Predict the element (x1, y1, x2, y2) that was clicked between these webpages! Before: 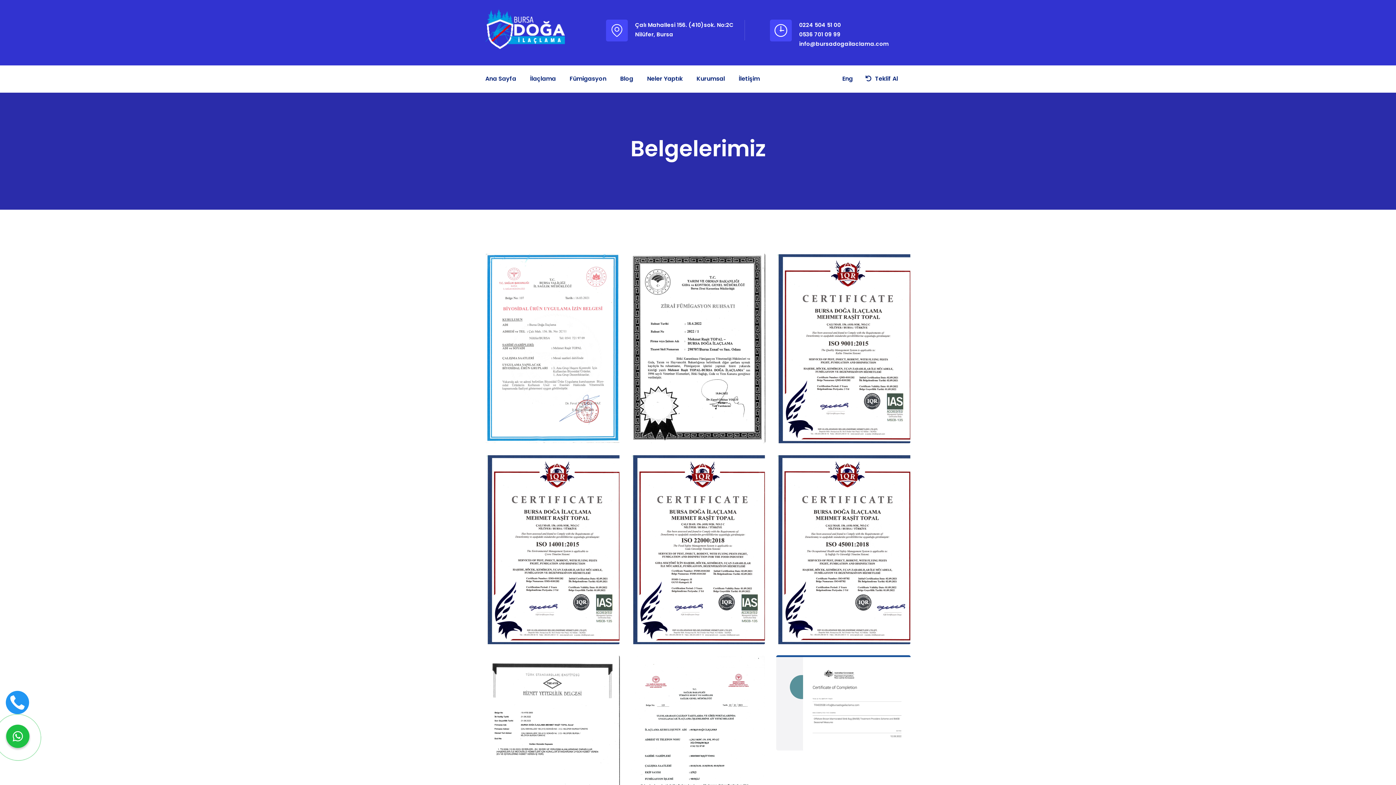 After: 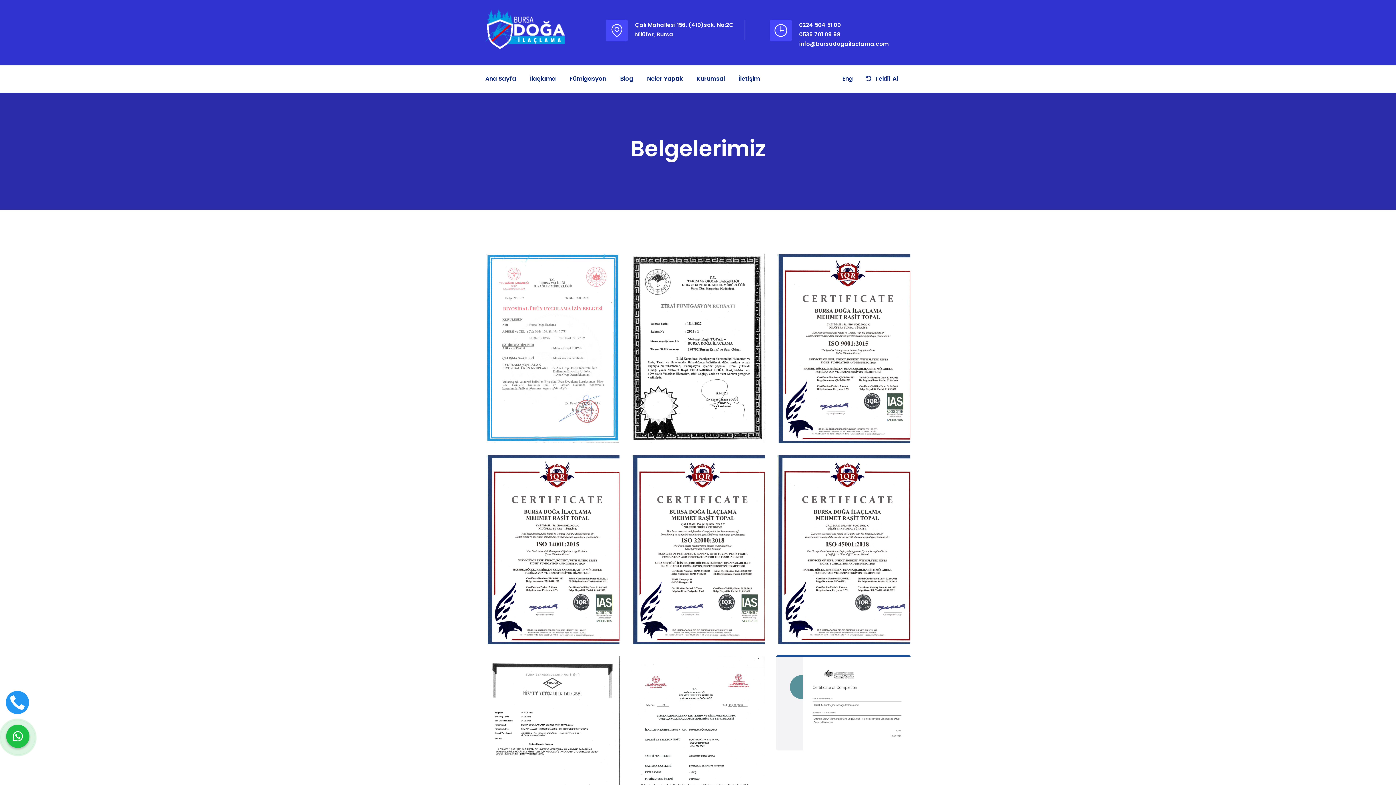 Action: label: WhatsApp bbox: (6, 725, 29, 748)